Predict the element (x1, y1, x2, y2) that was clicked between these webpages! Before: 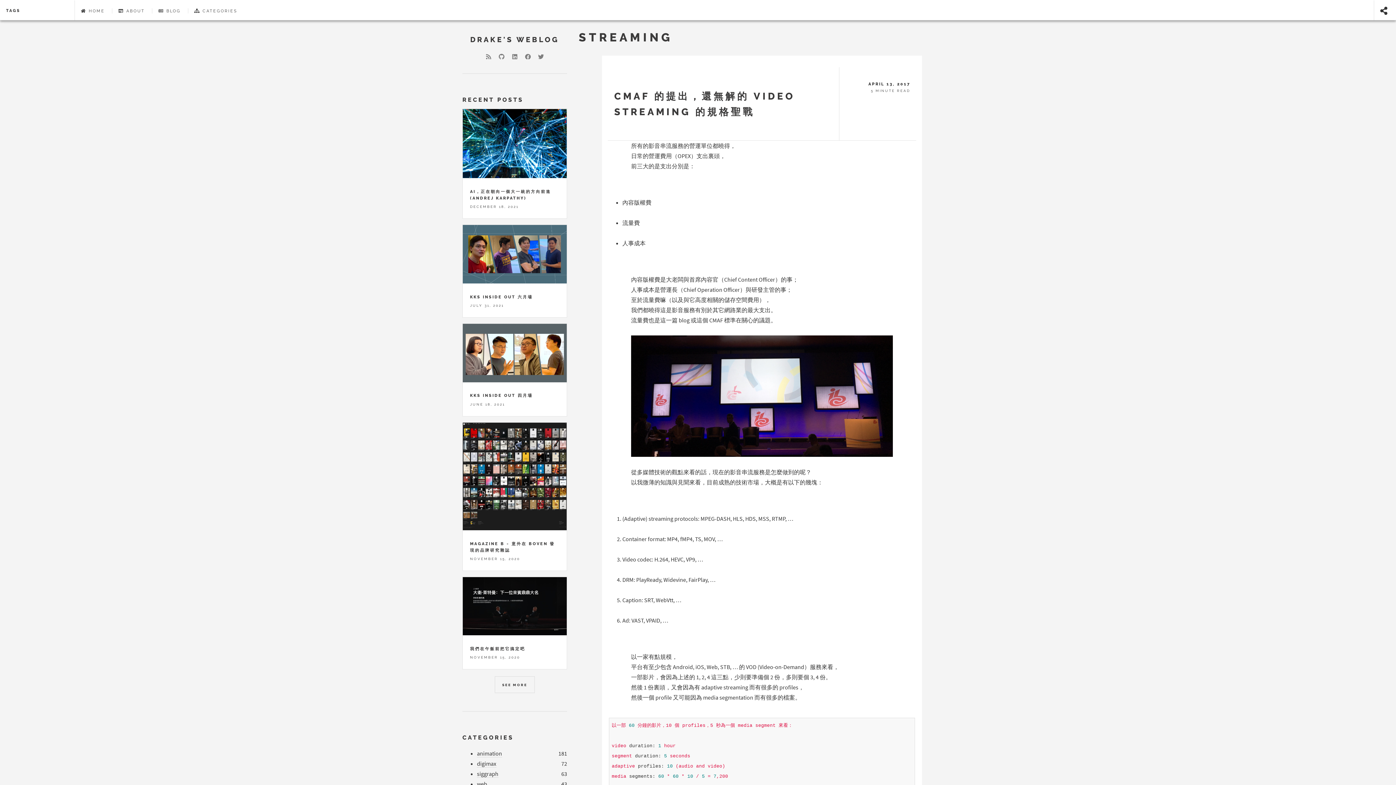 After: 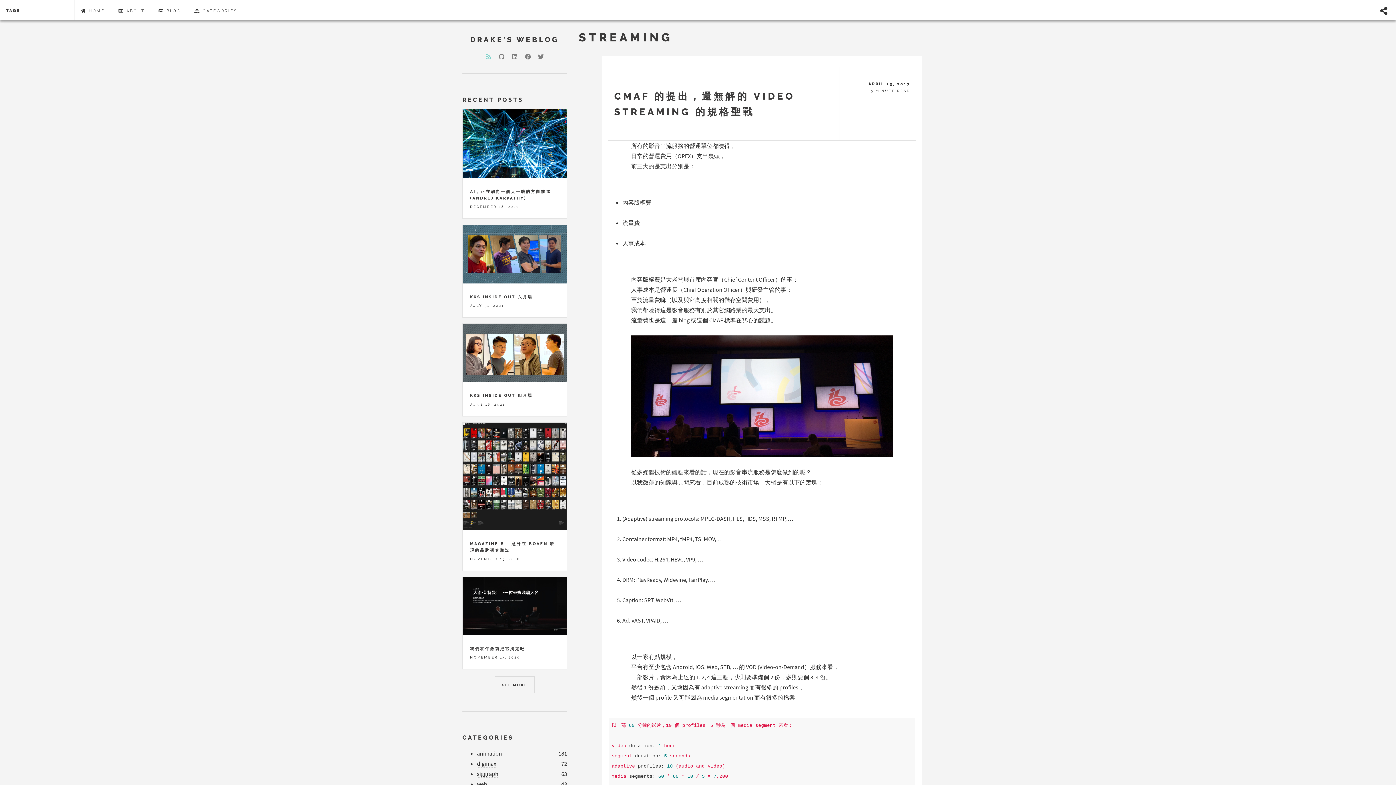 Action: bbox: (486, 53, 491, 59)